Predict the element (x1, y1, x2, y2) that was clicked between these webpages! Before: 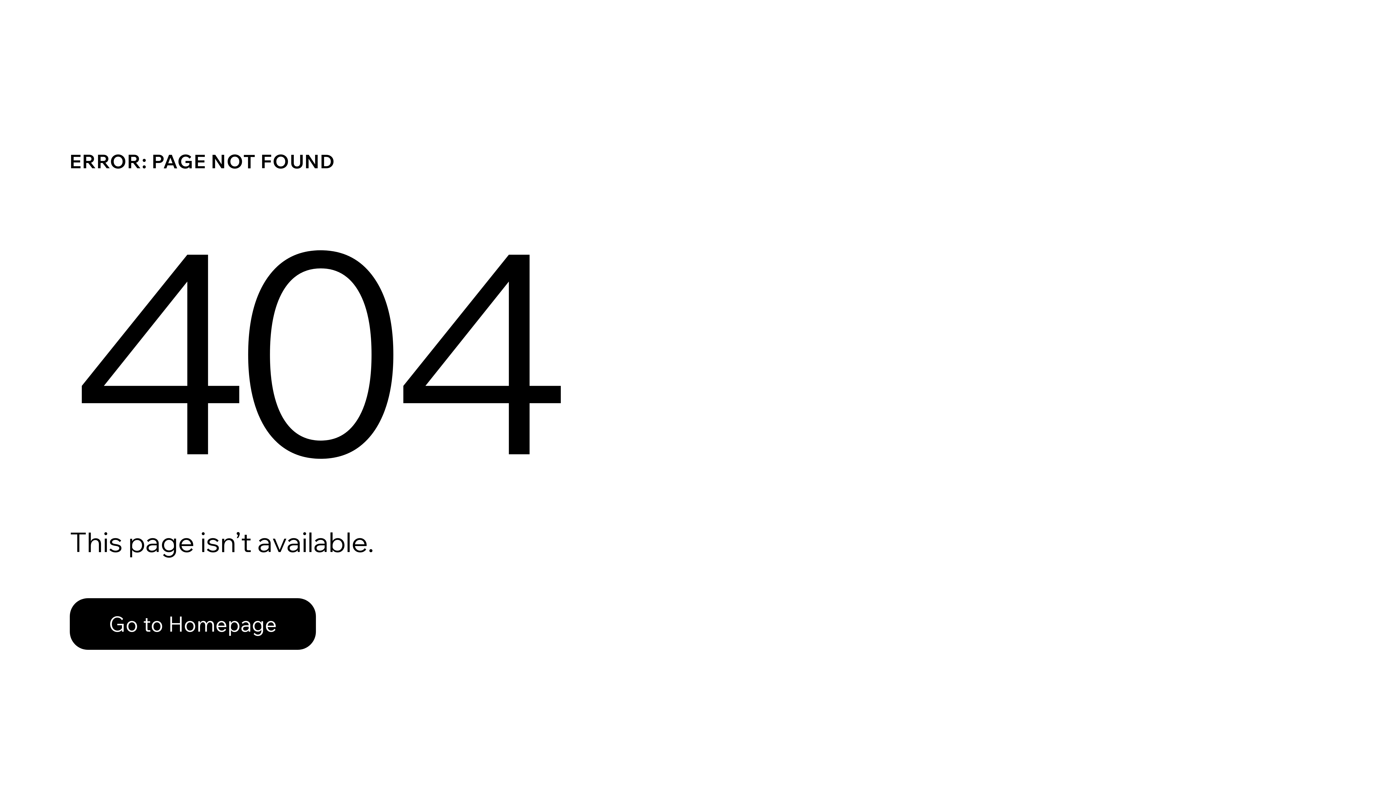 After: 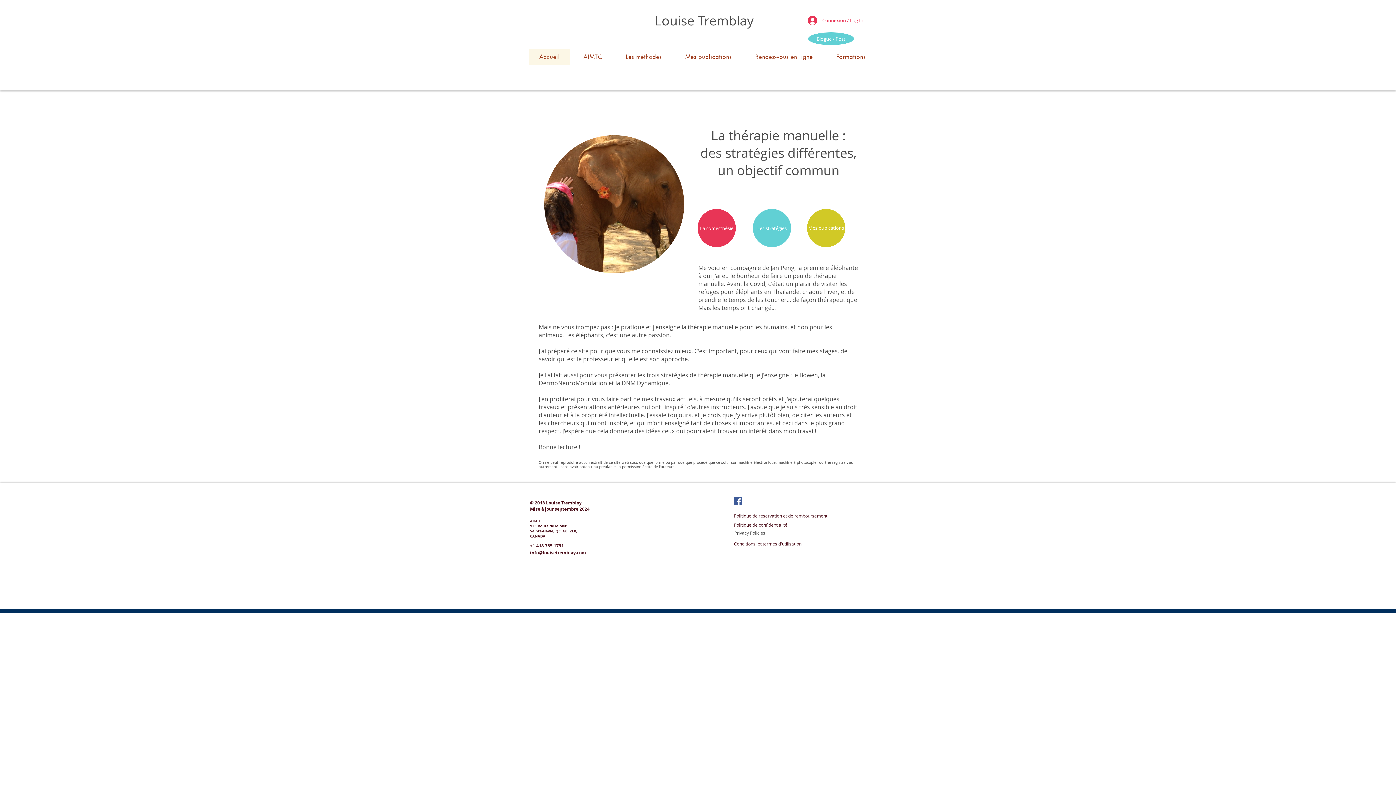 Action: label: Go to Homepage bbox: (69, 598, 316, 650)